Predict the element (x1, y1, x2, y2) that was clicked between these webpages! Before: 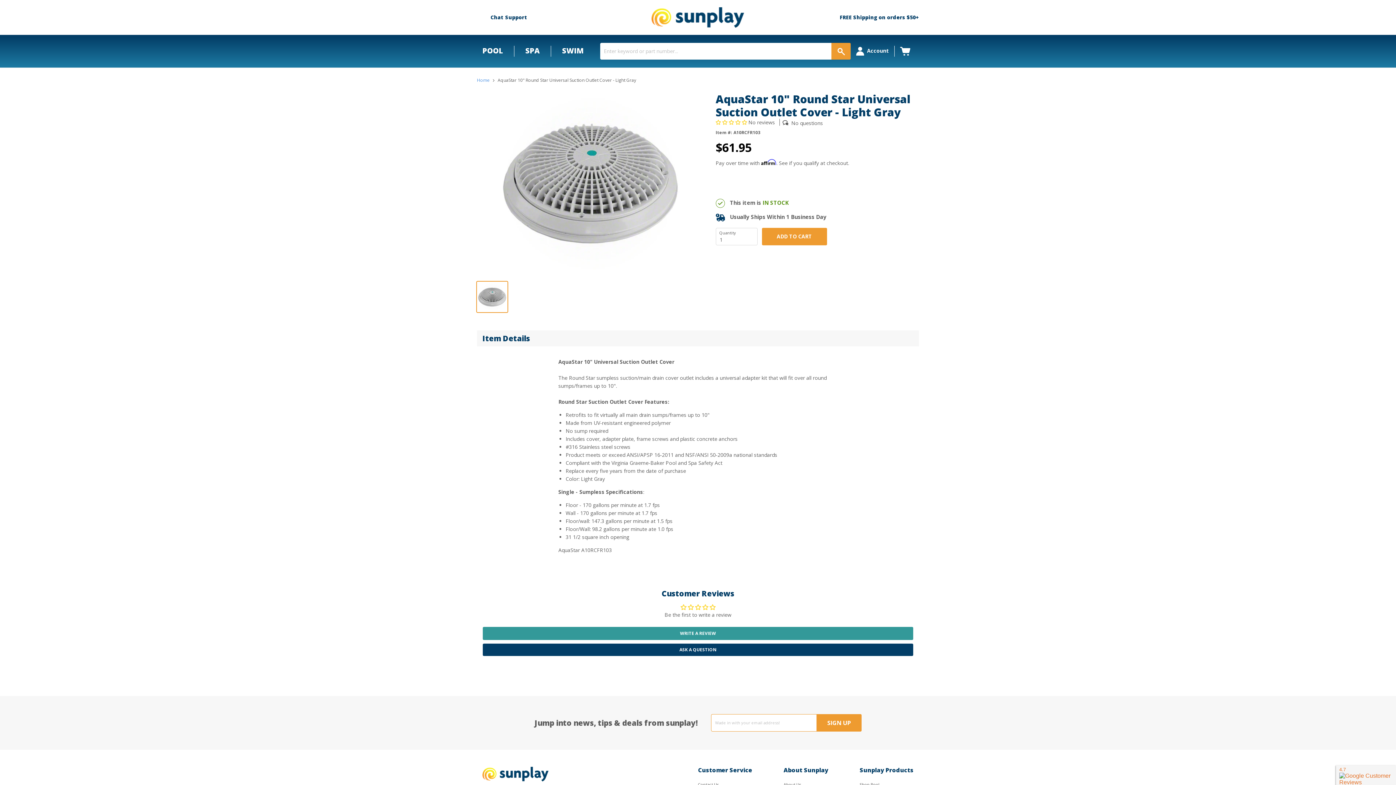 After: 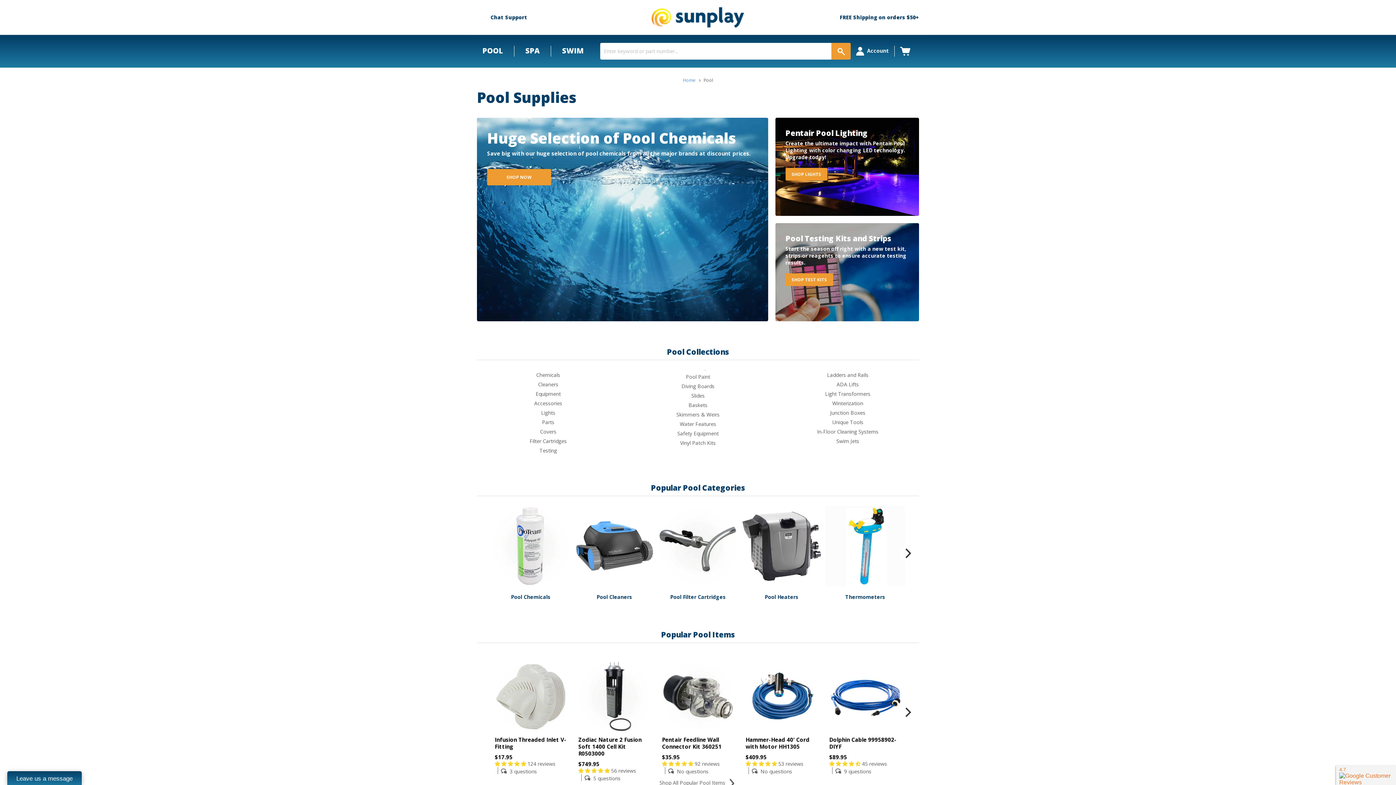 Action: label: POOL bbox: (471, 45, 514, 56)